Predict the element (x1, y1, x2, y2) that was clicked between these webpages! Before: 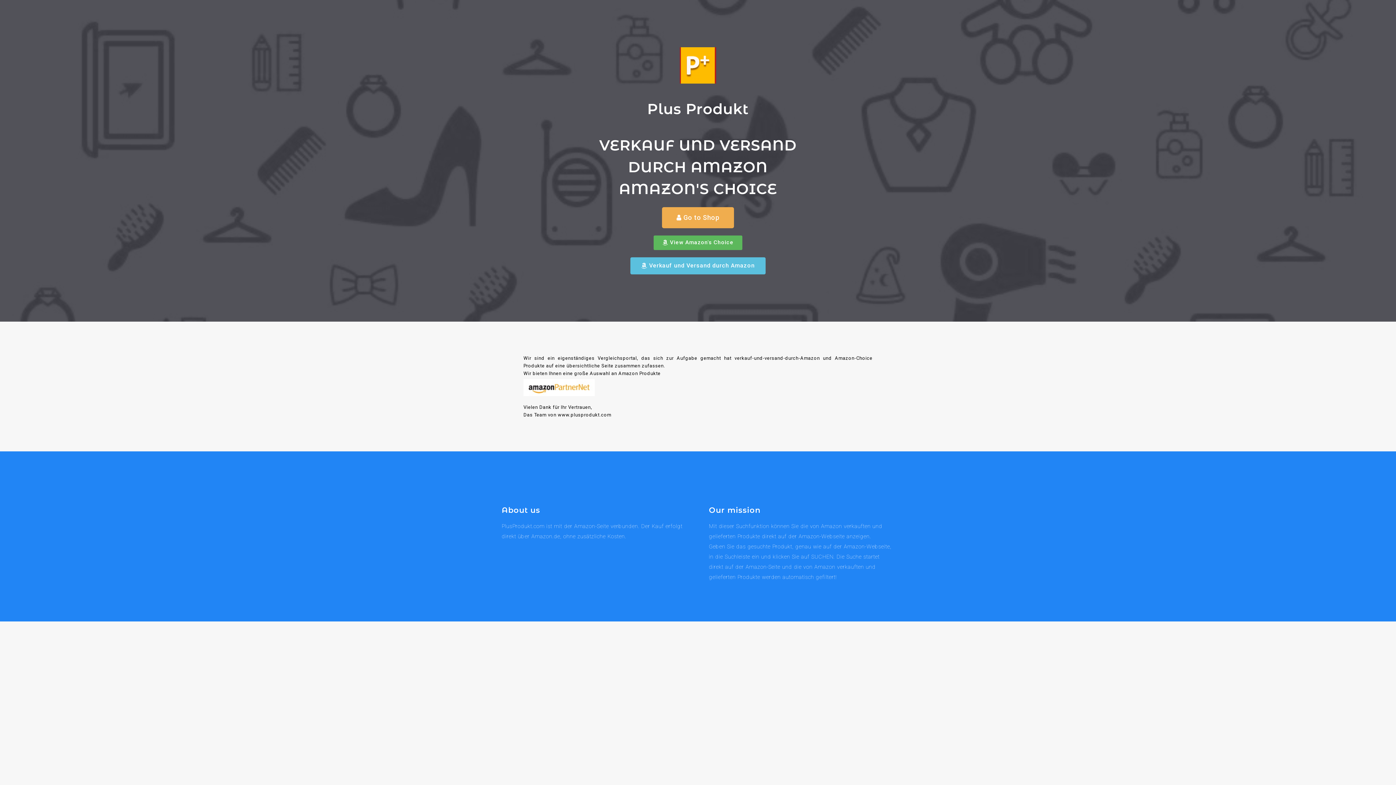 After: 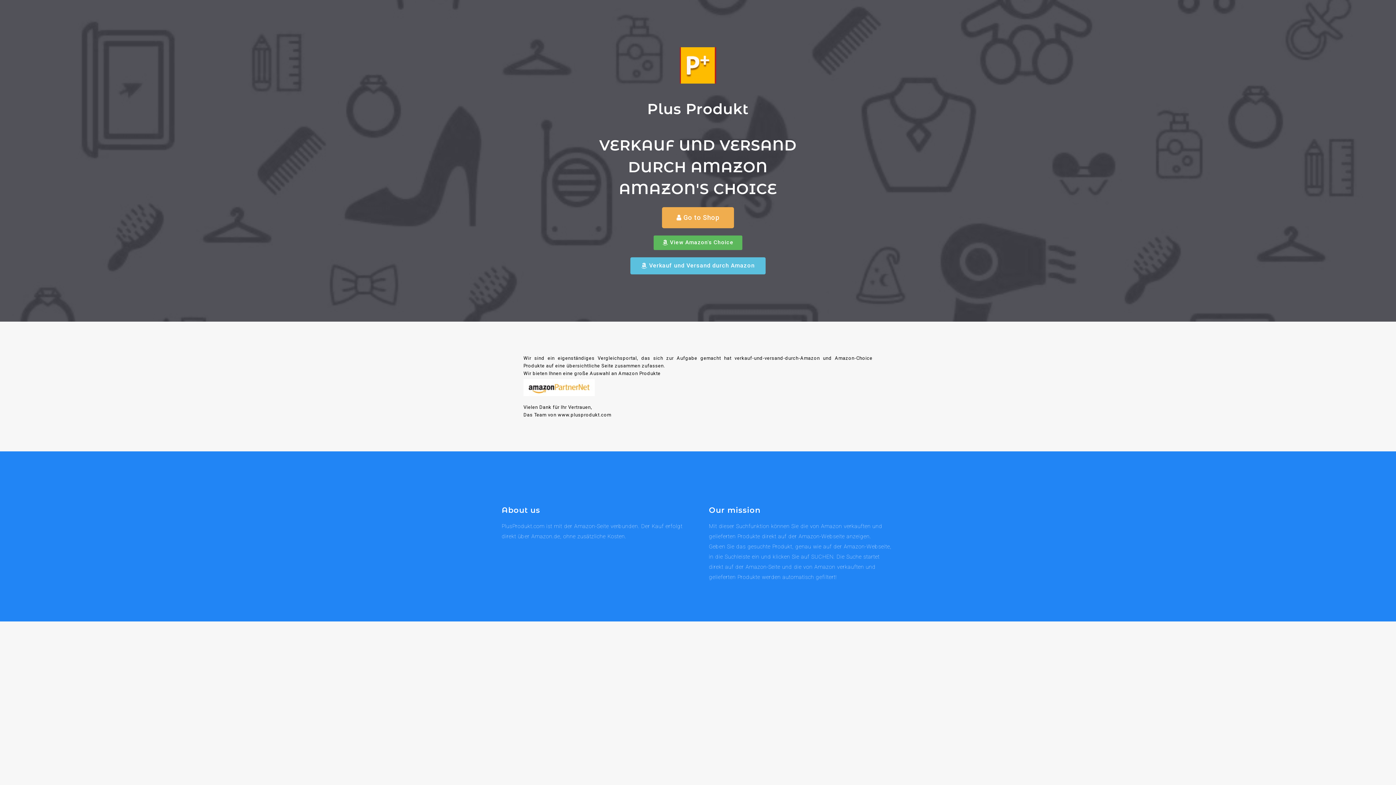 Action: label: Go to Shop bbox: (662, 207, 734, 228)